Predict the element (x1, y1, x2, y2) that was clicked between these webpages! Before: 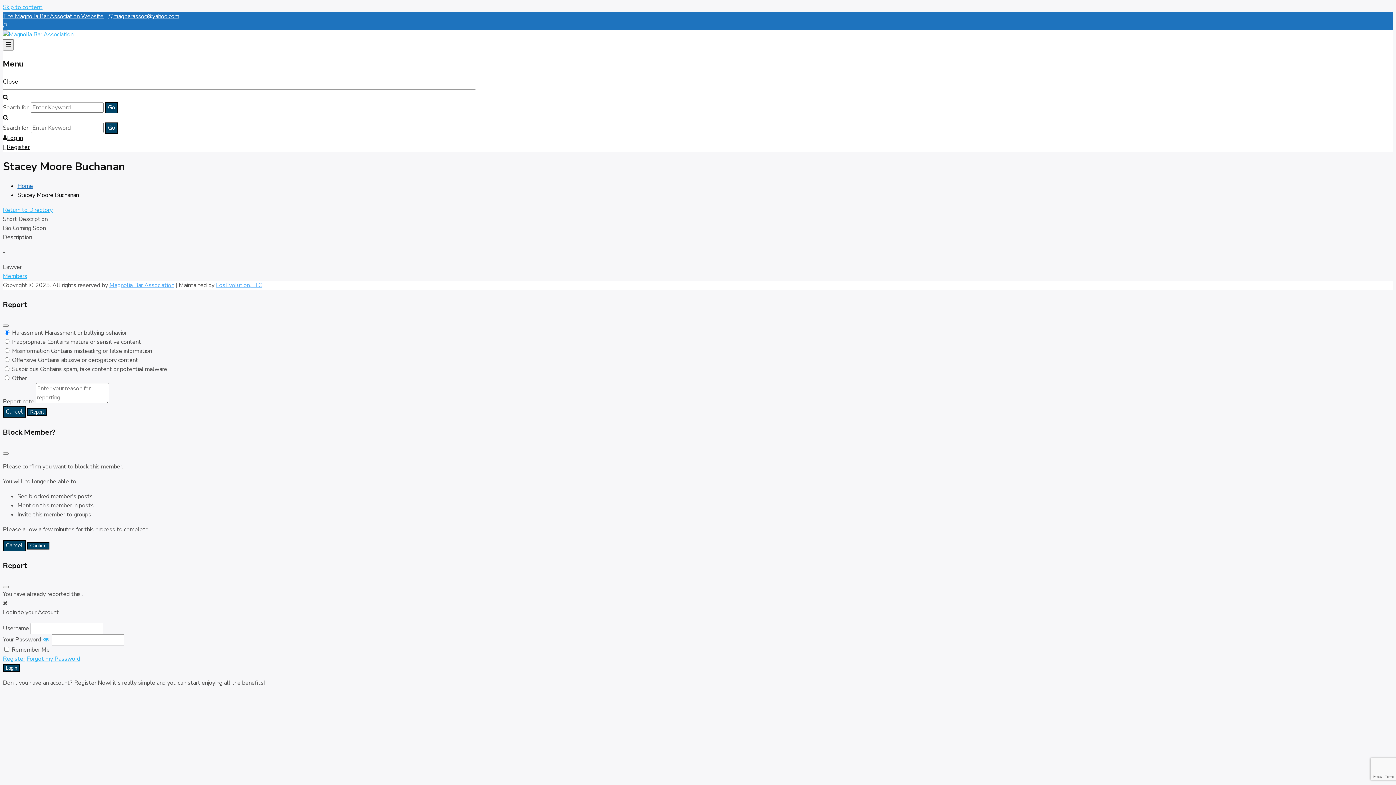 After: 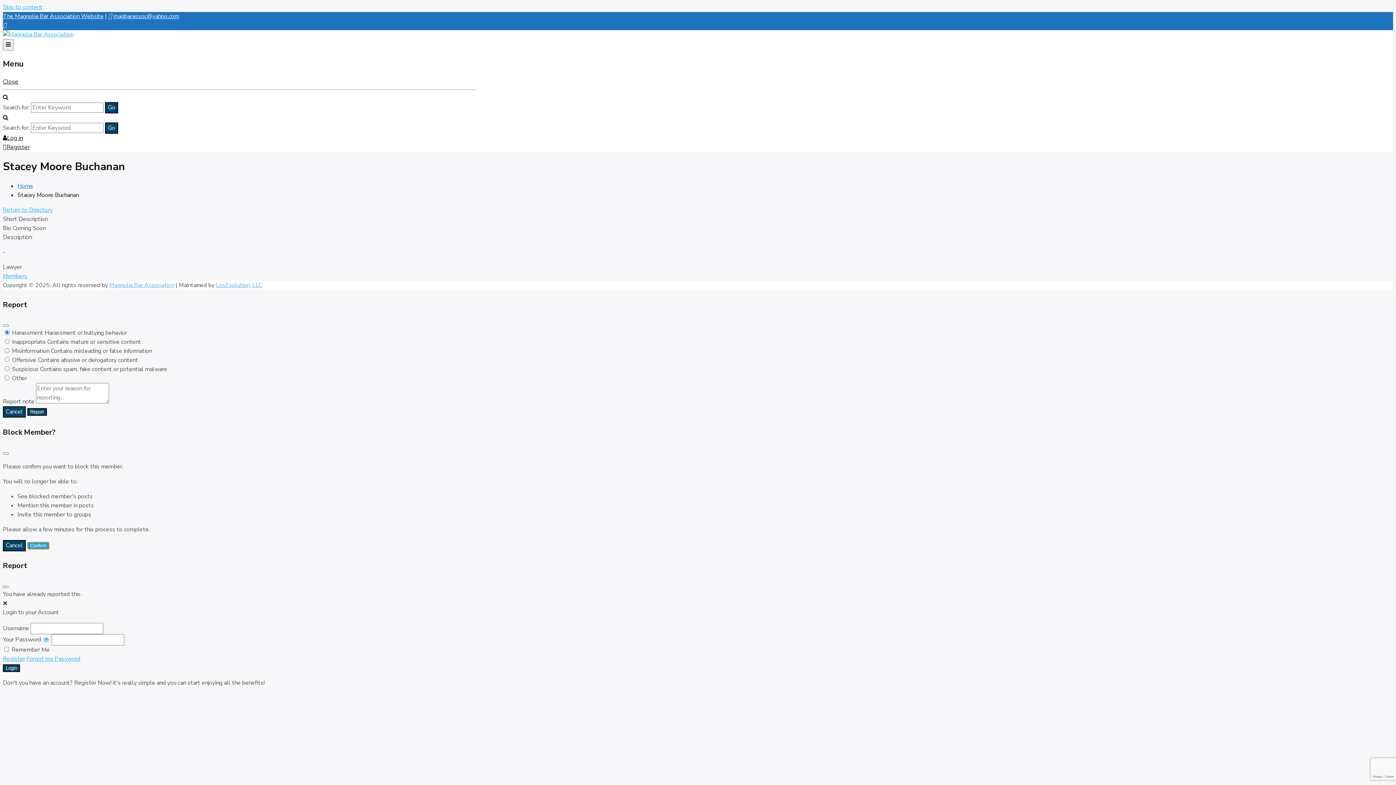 Action: label: Confirm bbox: (27, 542, 49, 549)